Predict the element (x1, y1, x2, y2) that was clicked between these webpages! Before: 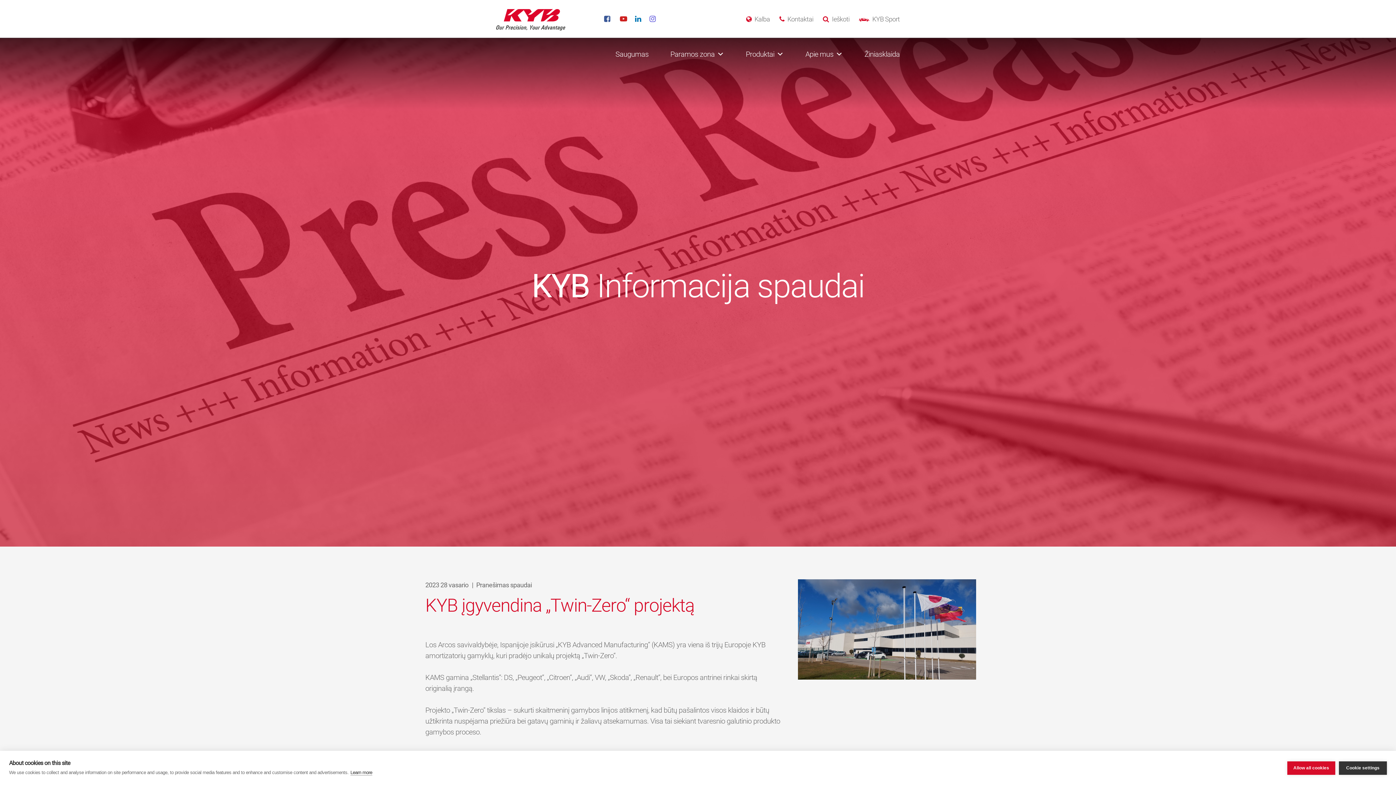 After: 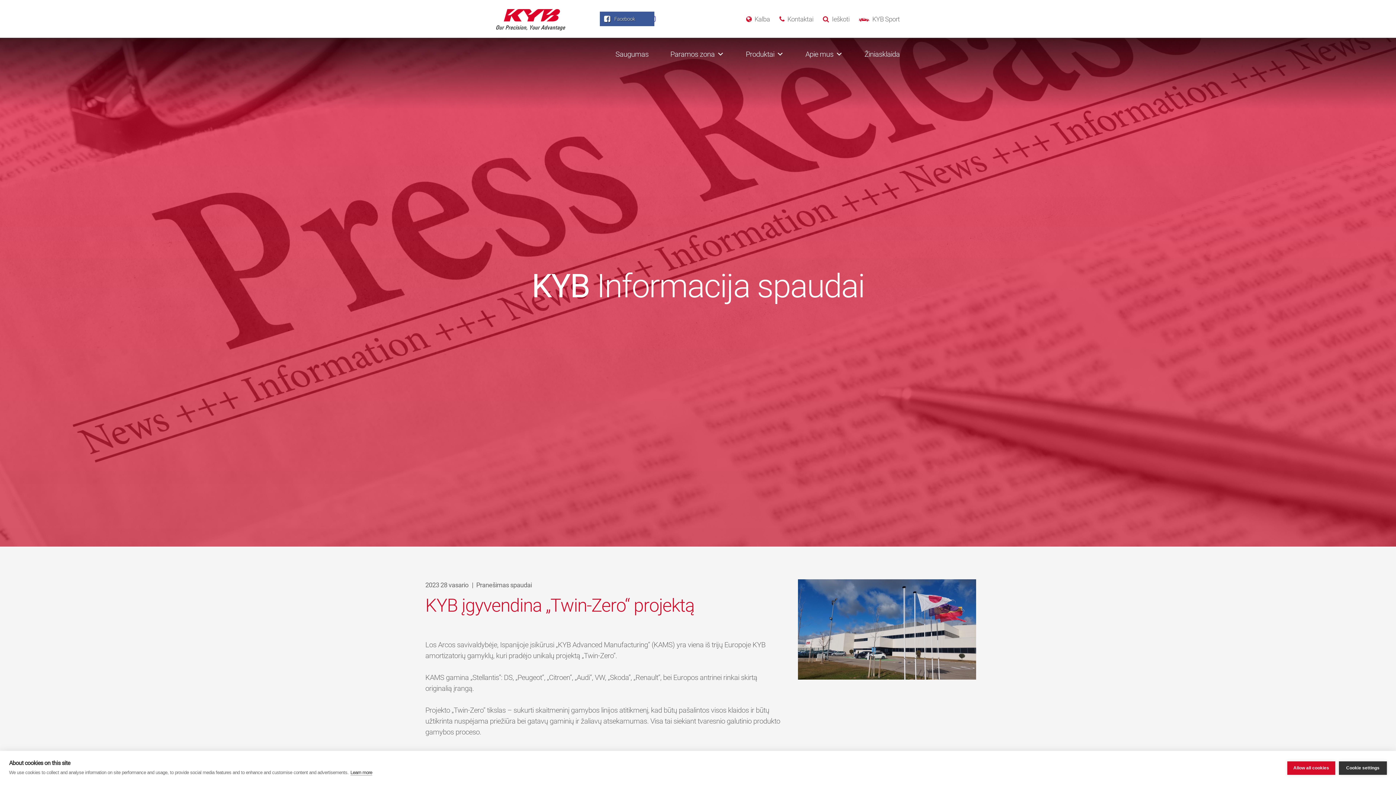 Action: bbox: (600, 11, 614, 26)